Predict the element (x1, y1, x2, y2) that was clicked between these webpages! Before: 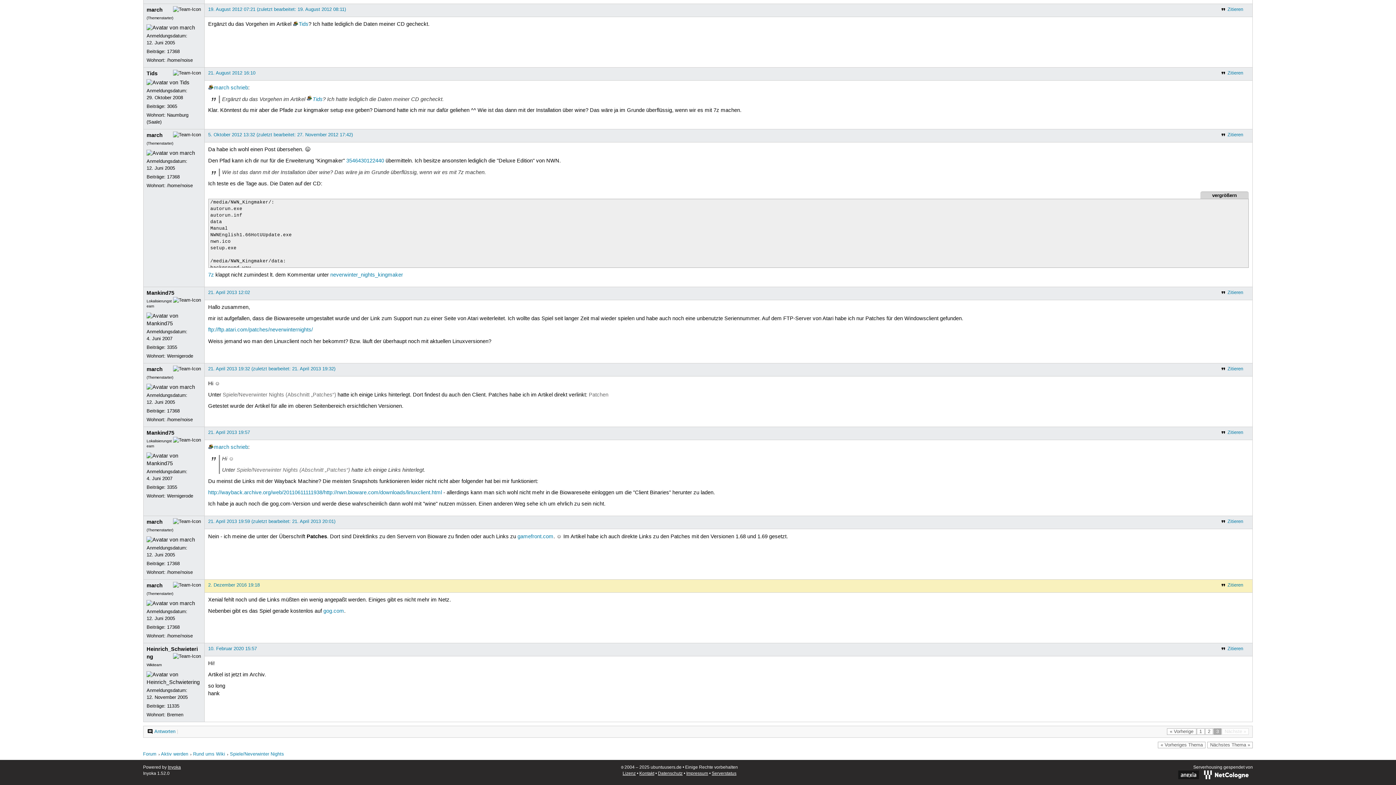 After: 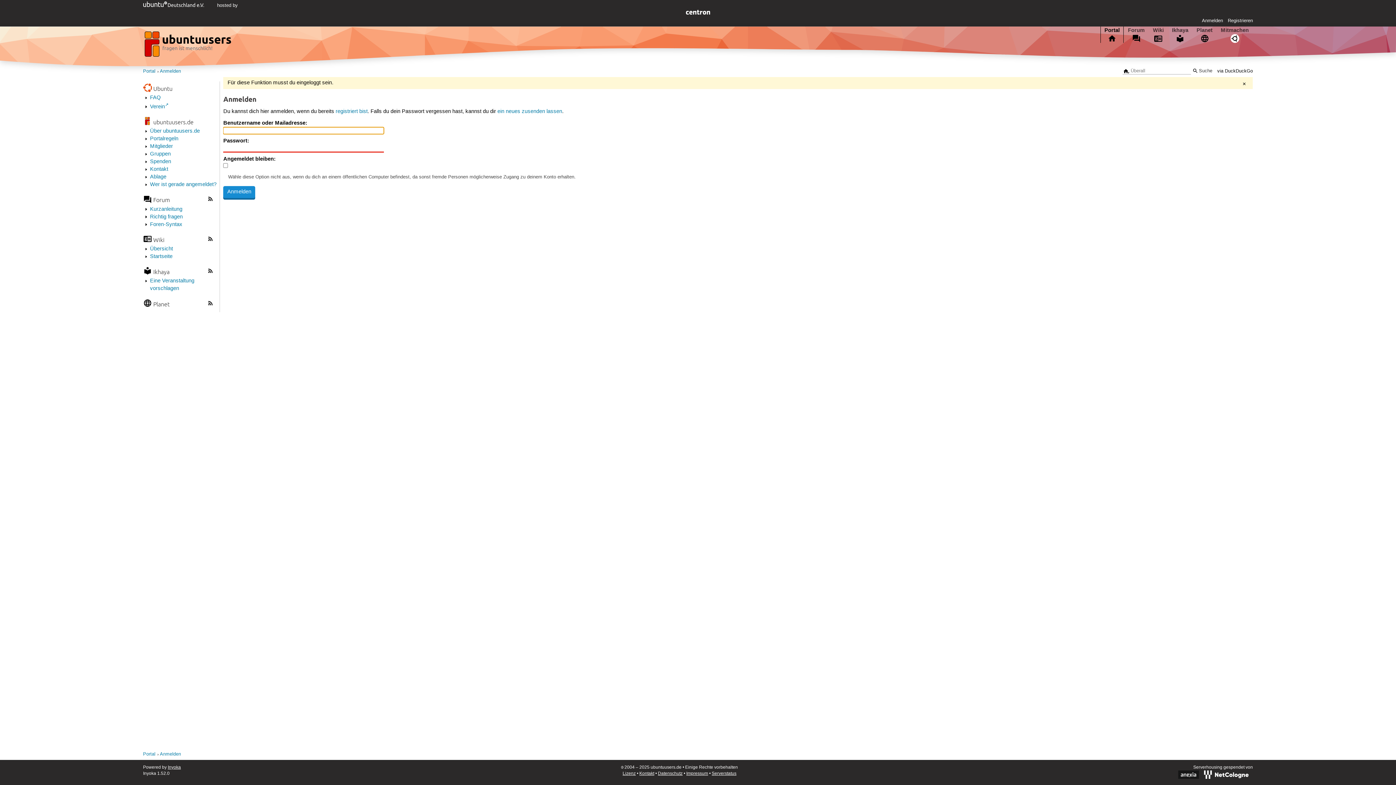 Action: label: 17368 bbox: (167, 408, 179, 414)